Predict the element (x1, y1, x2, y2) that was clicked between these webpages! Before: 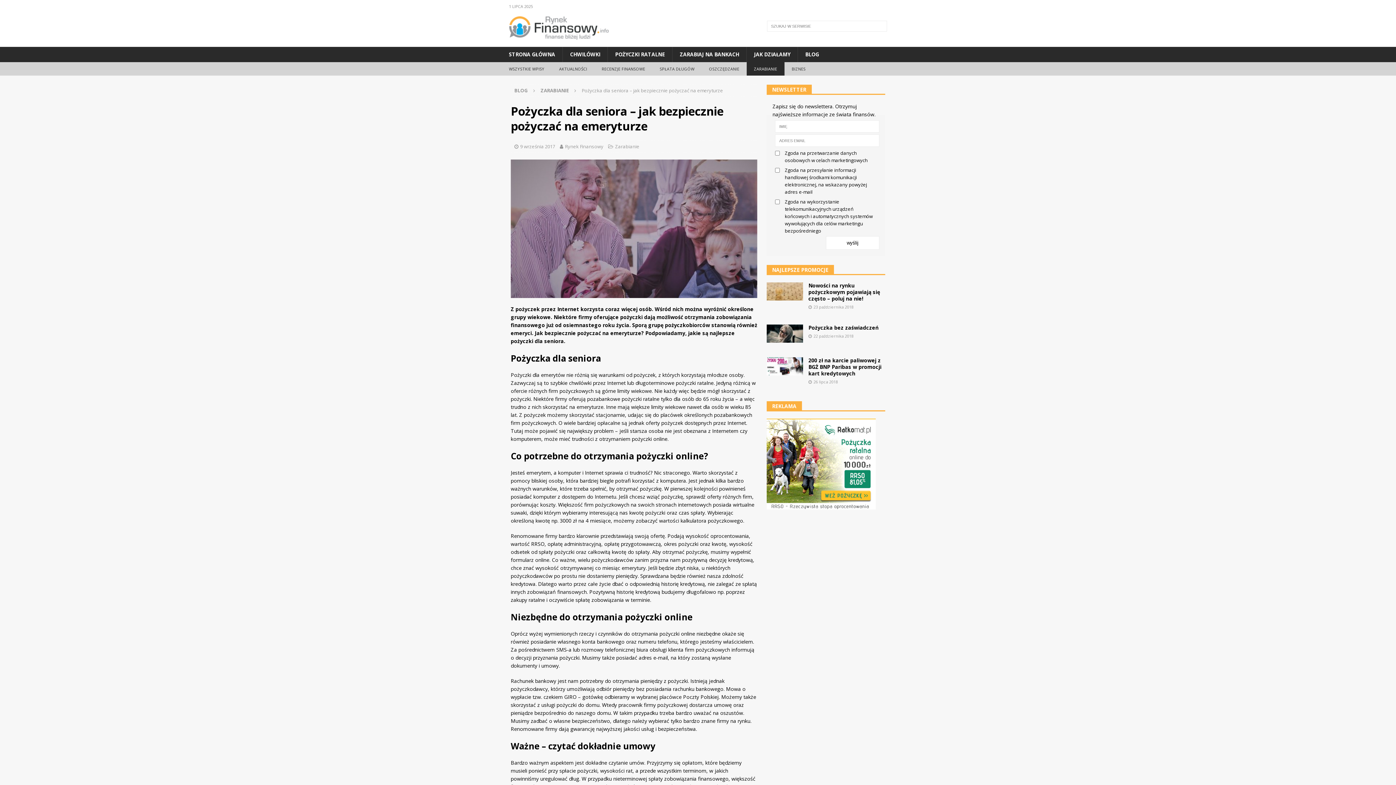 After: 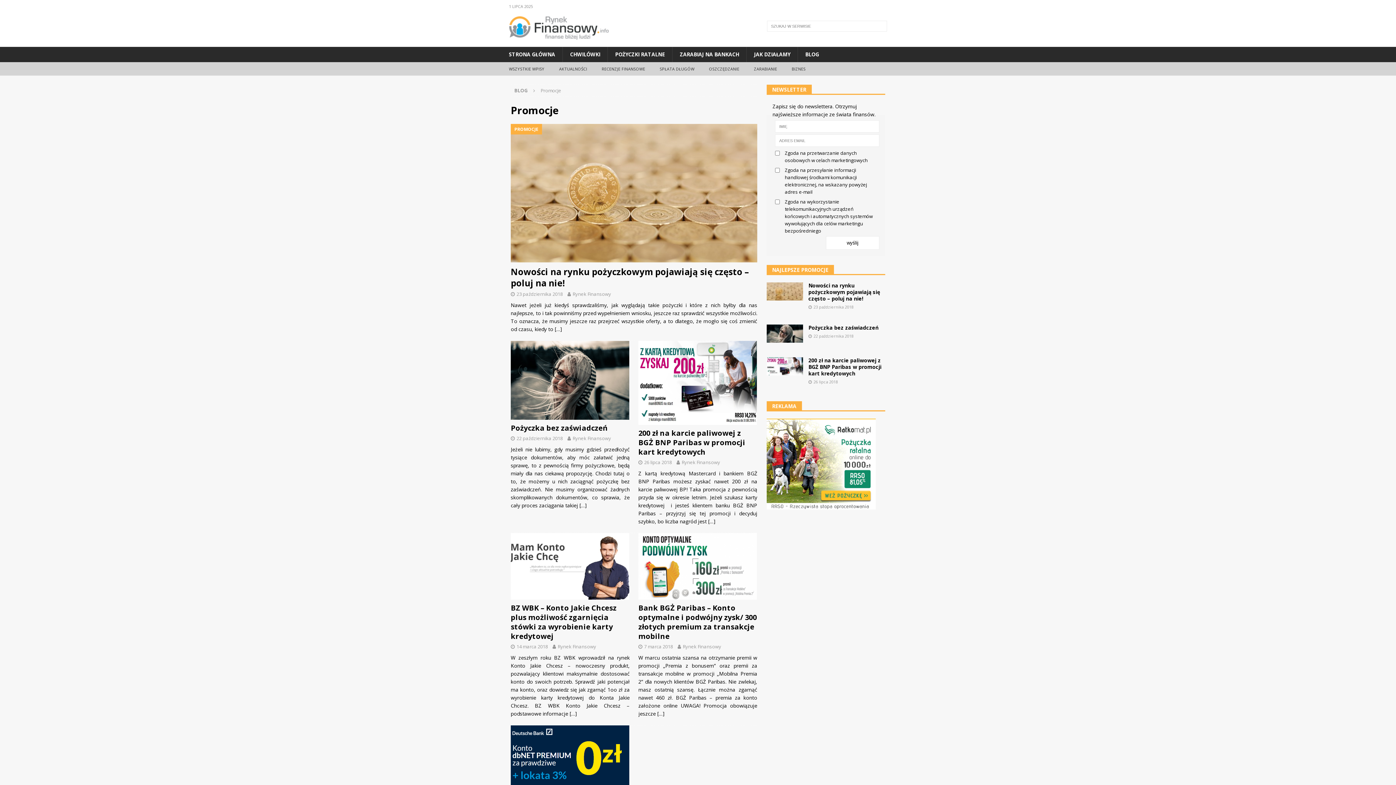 Action: bbox: (772, 266, 828, 273) label: NAJLEPSZE PROMOCJE